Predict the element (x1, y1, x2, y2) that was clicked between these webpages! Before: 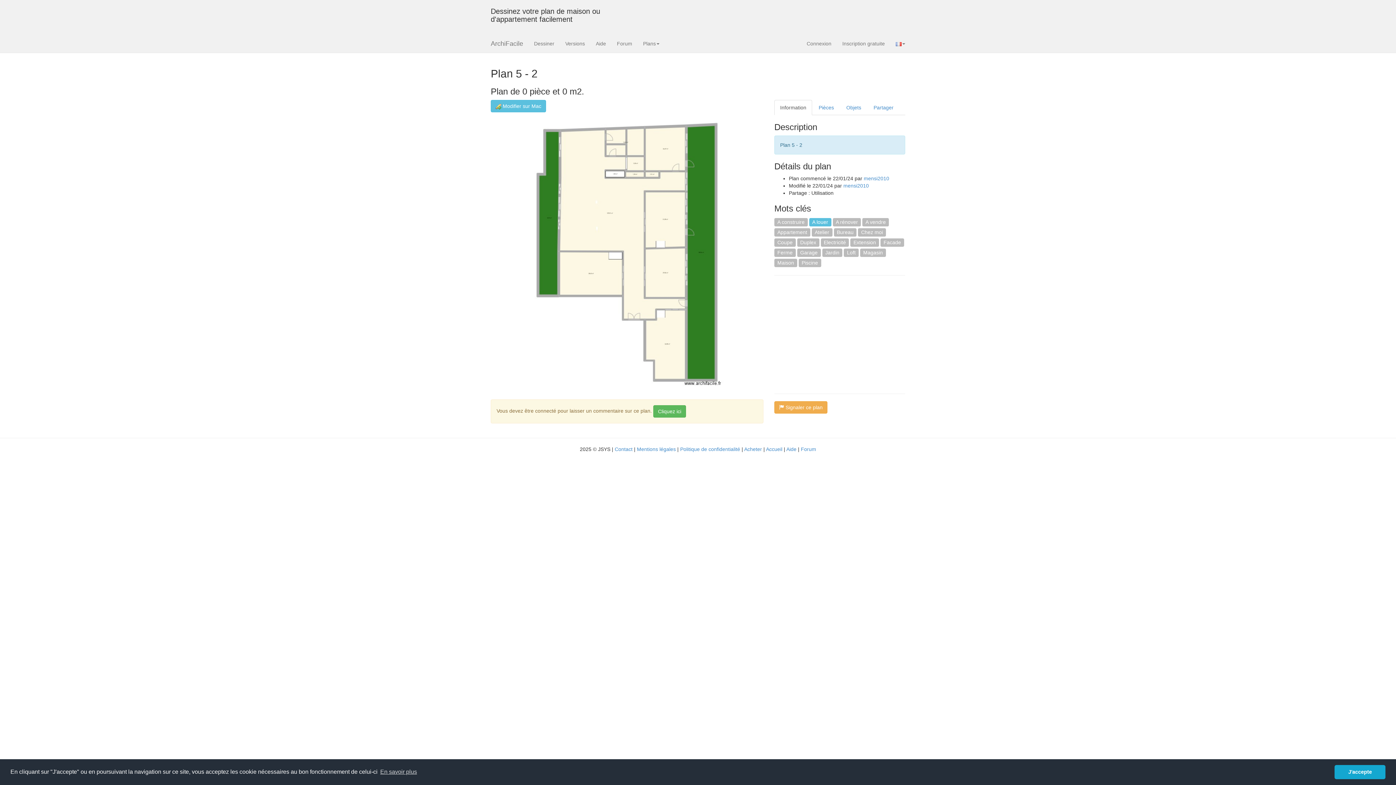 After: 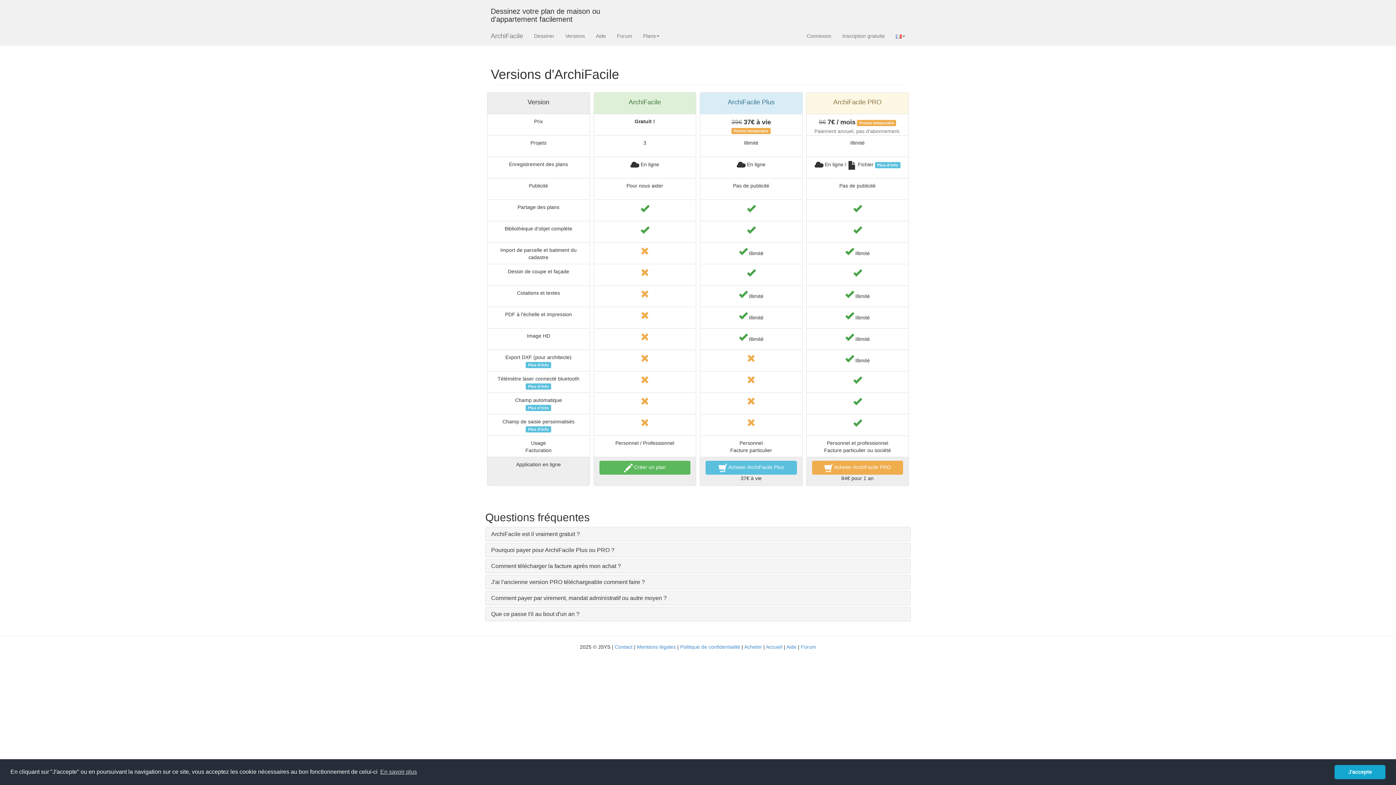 Action: bbox: (560, 34, 590, 52) label: Versions